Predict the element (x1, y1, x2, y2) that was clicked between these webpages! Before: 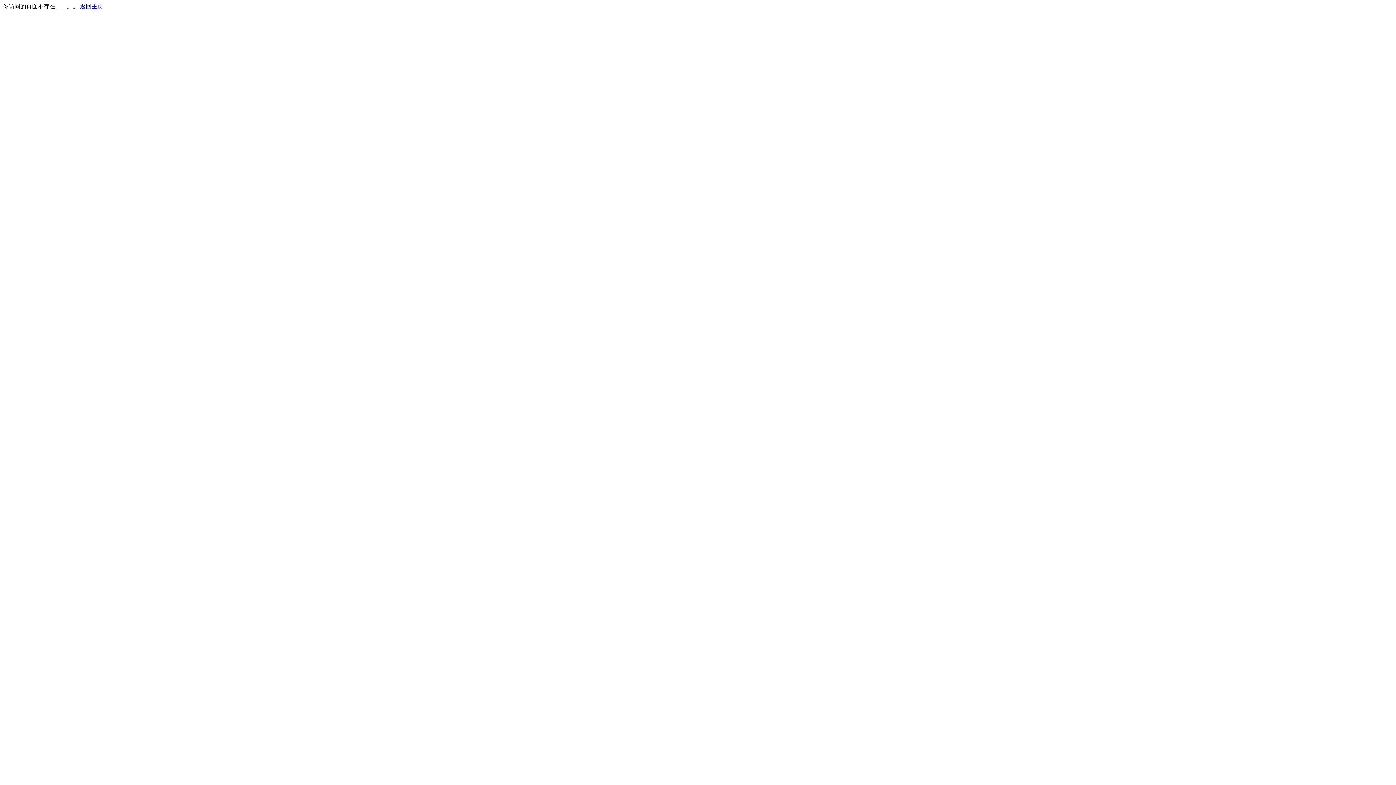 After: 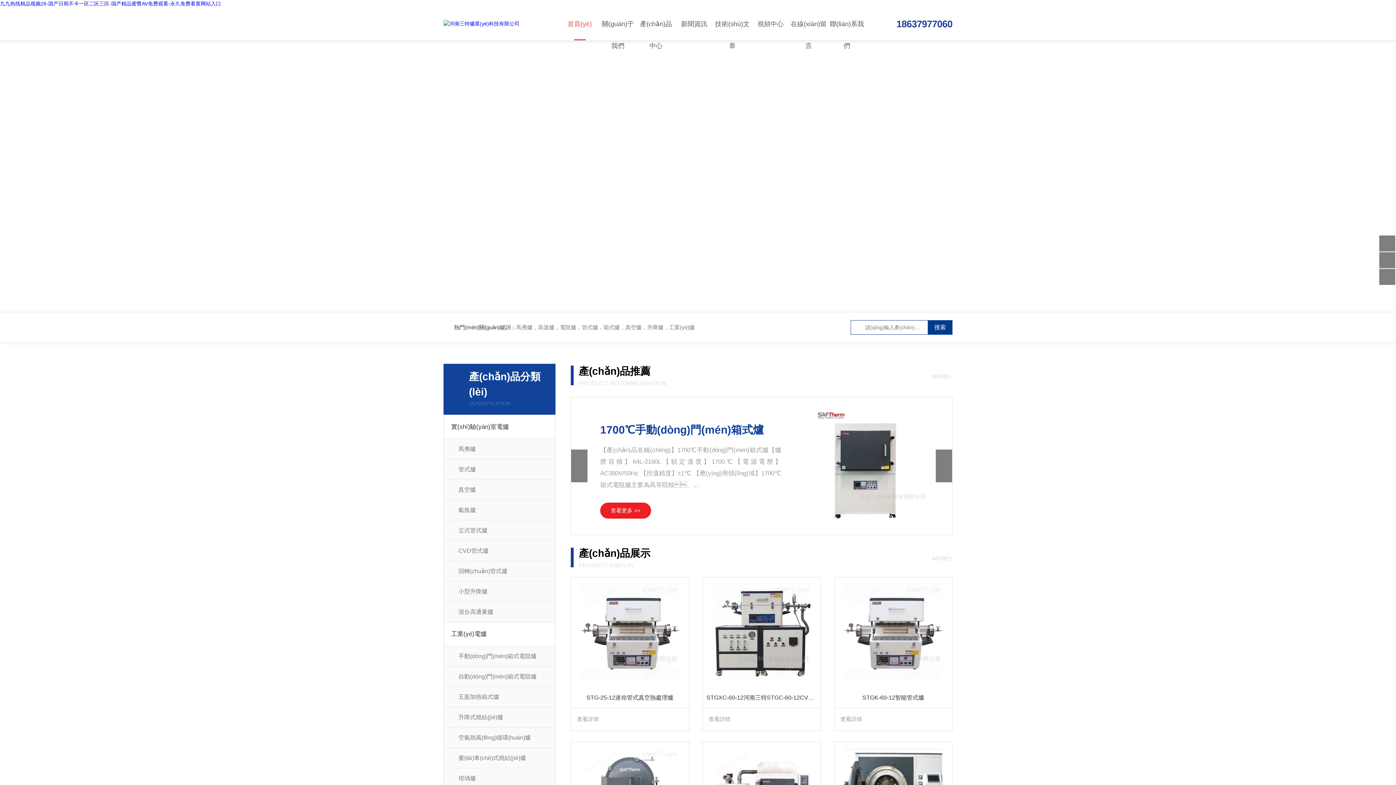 Action: label: 返回主页 bbox: (80, 3, 103, 9)